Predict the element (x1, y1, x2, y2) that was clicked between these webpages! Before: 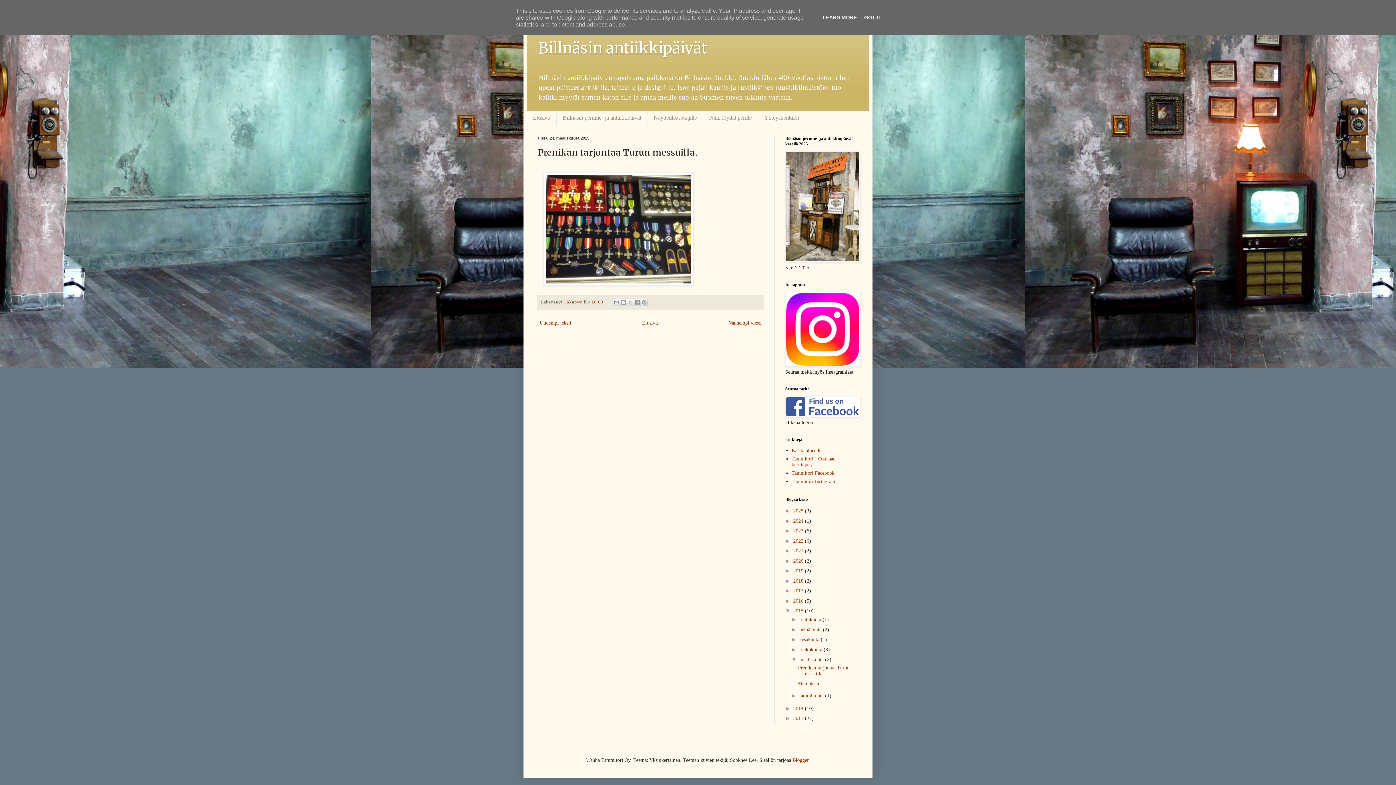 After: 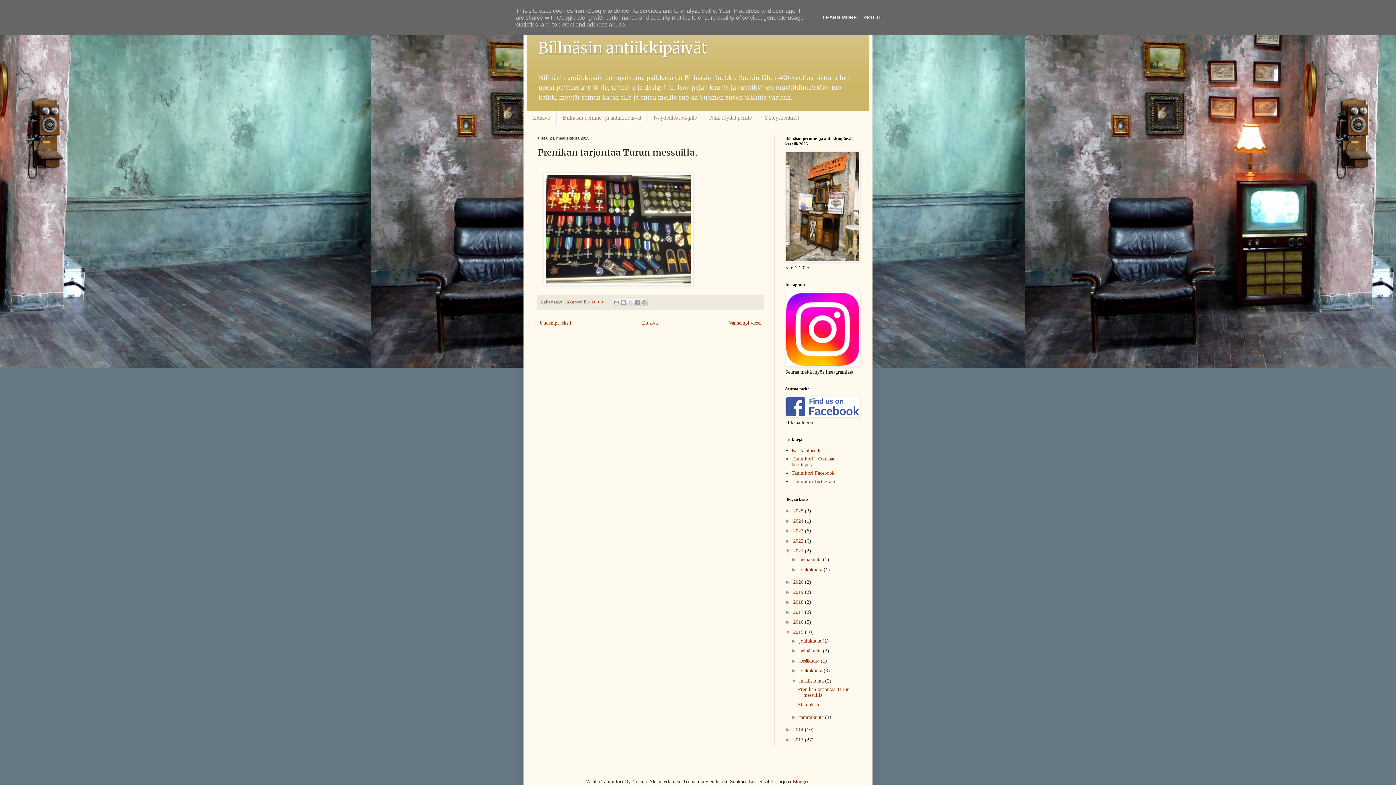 Action: bbox: (785, 548, 793, 553) label: ►  